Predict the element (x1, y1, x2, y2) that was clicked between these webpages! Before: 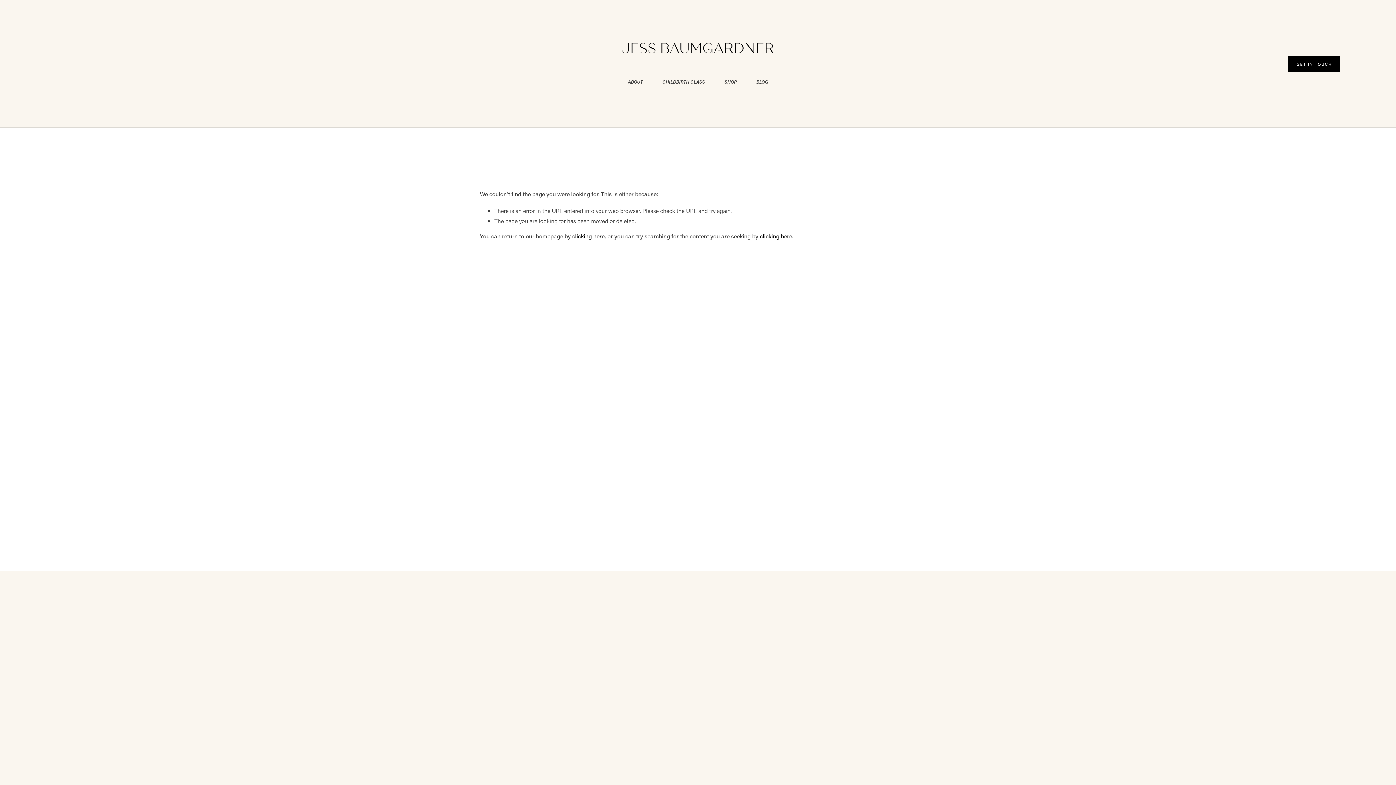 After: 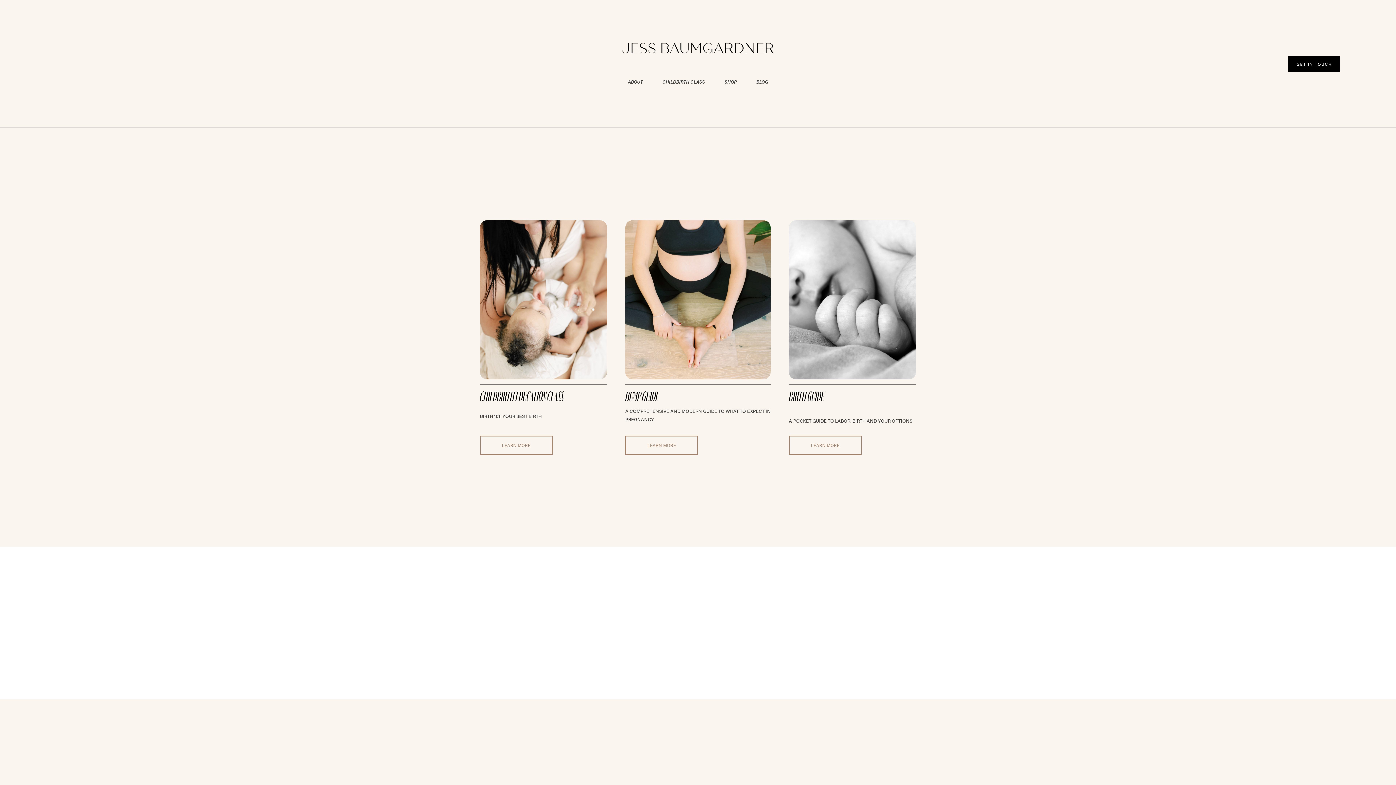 Action: label: GUIDES bbox: (535, 734, 552, 743)